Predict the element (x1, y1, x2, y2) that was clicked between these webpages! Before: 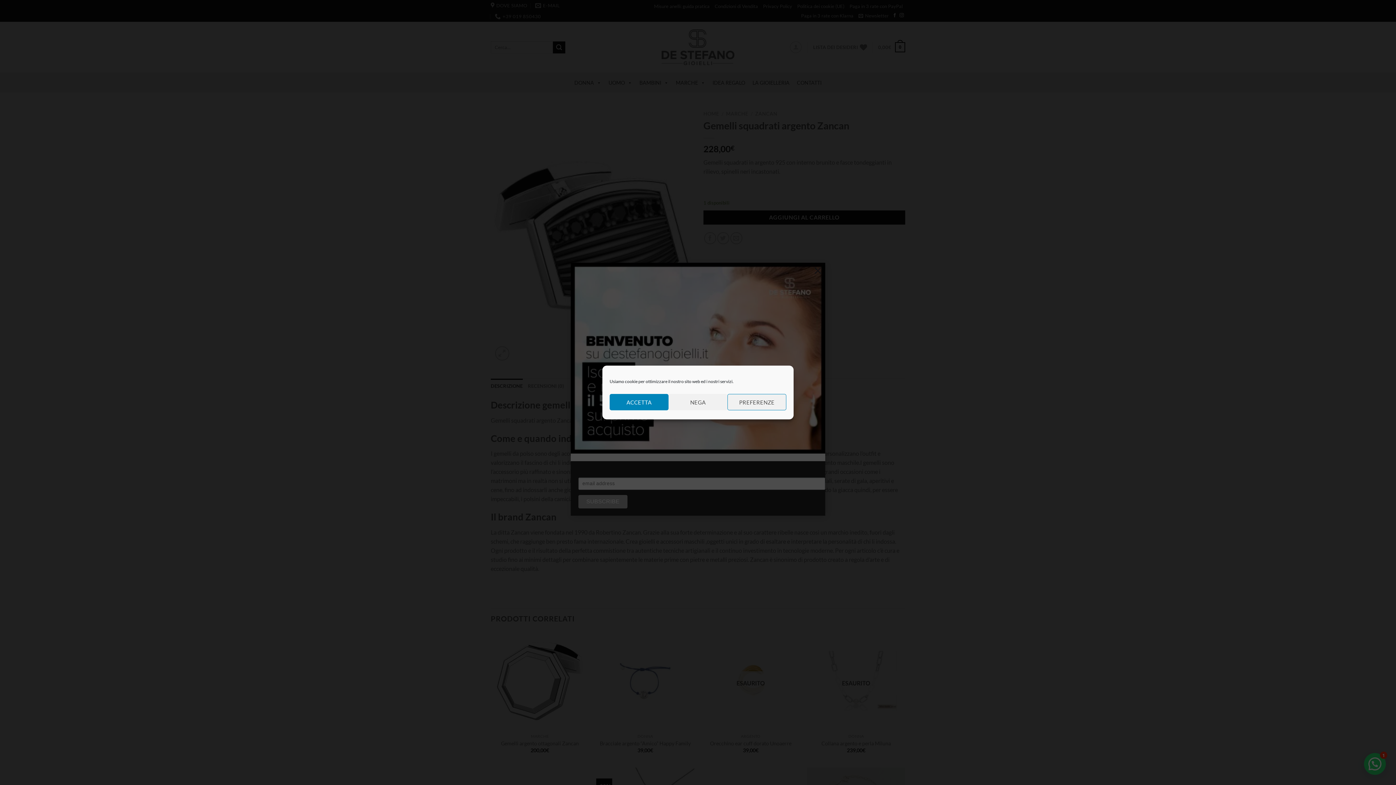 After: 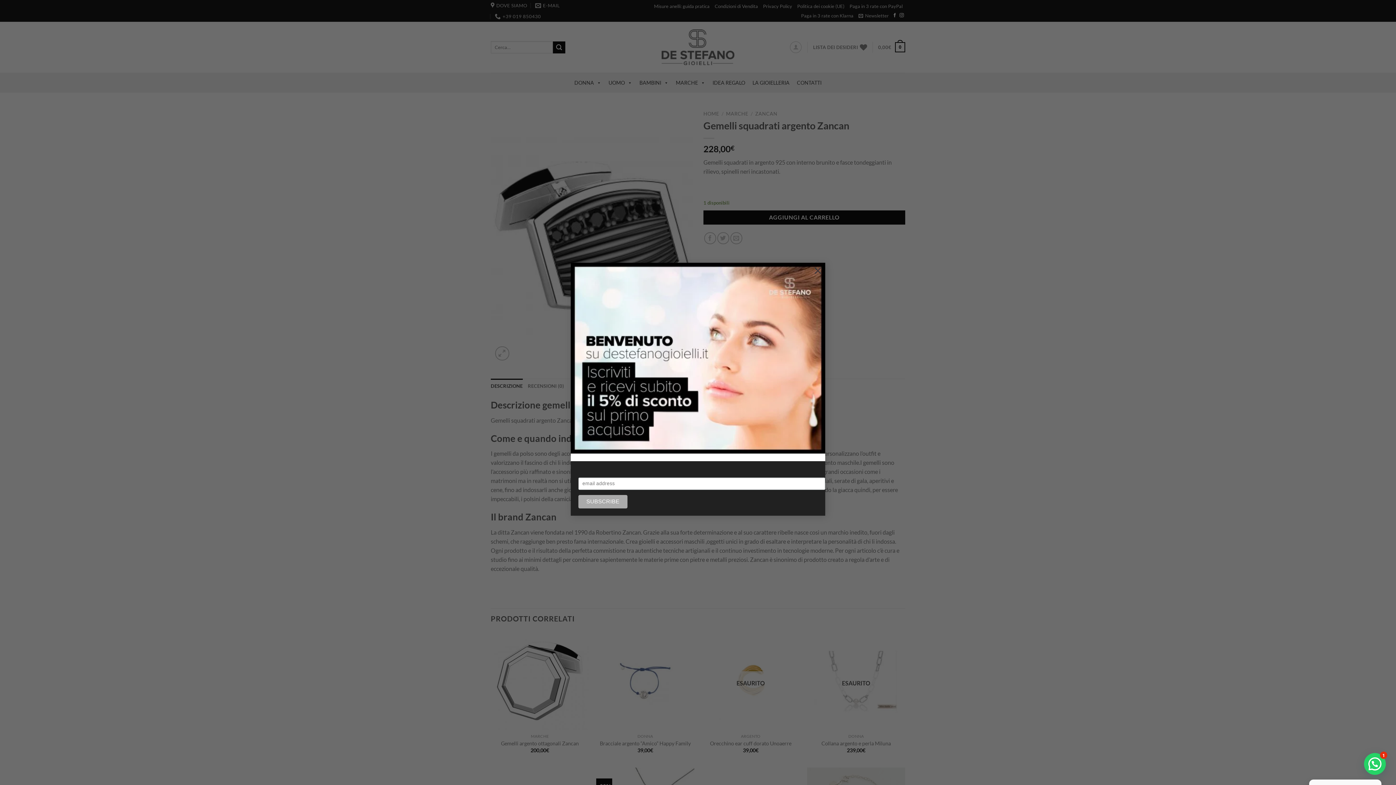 Action: bbox: (609, 394, 668, 410) label: ACCETTA